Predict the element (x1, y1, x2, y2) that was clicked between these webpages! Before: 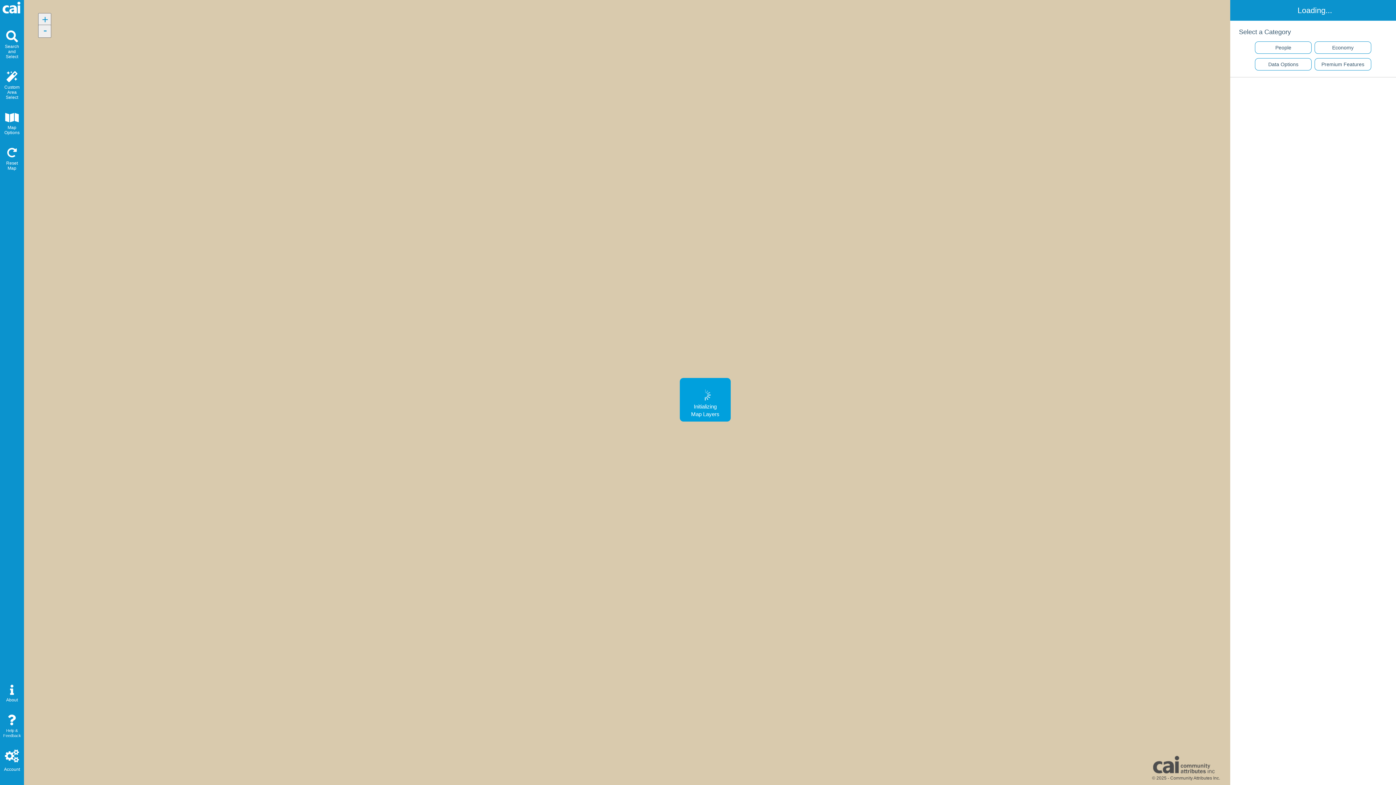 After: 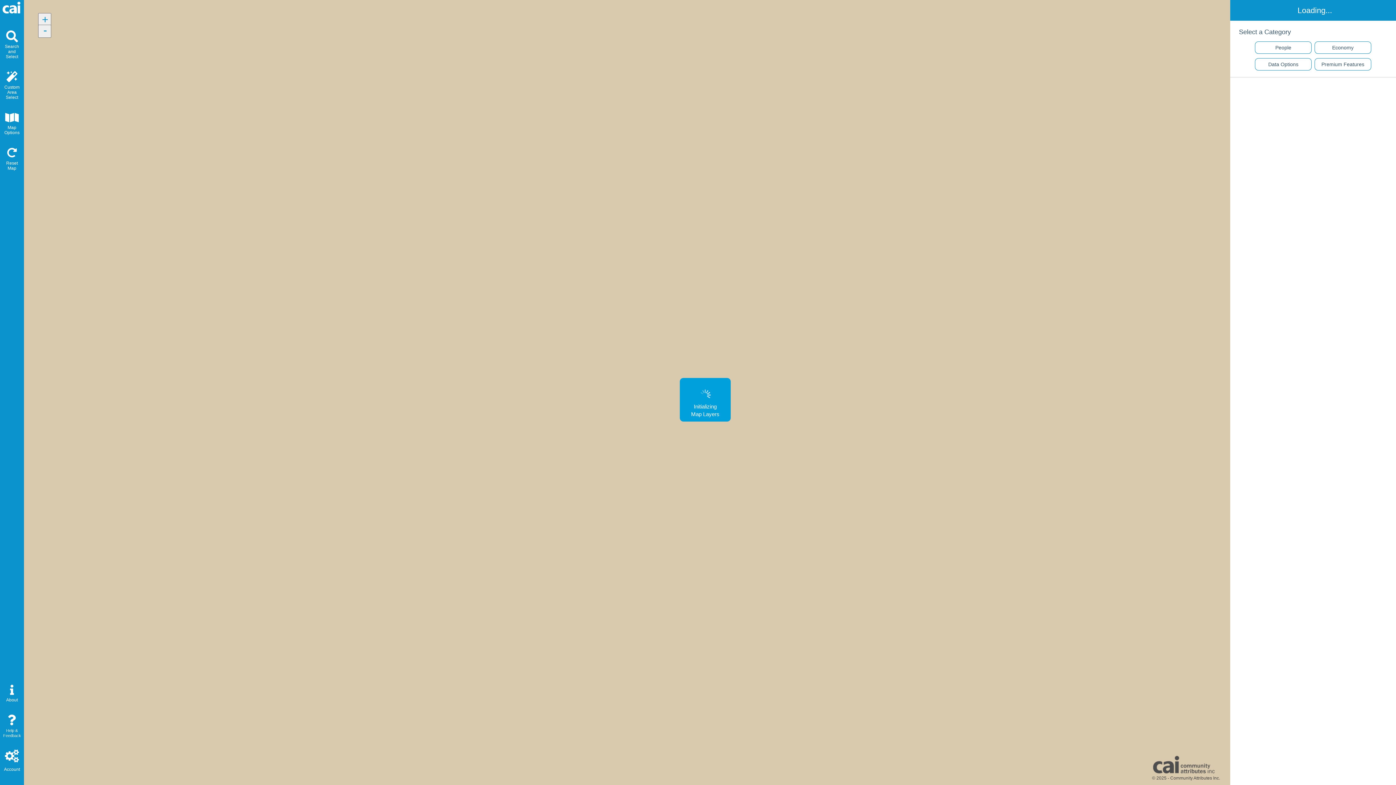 Action: bbox: (1152, 762, 1216, 767)